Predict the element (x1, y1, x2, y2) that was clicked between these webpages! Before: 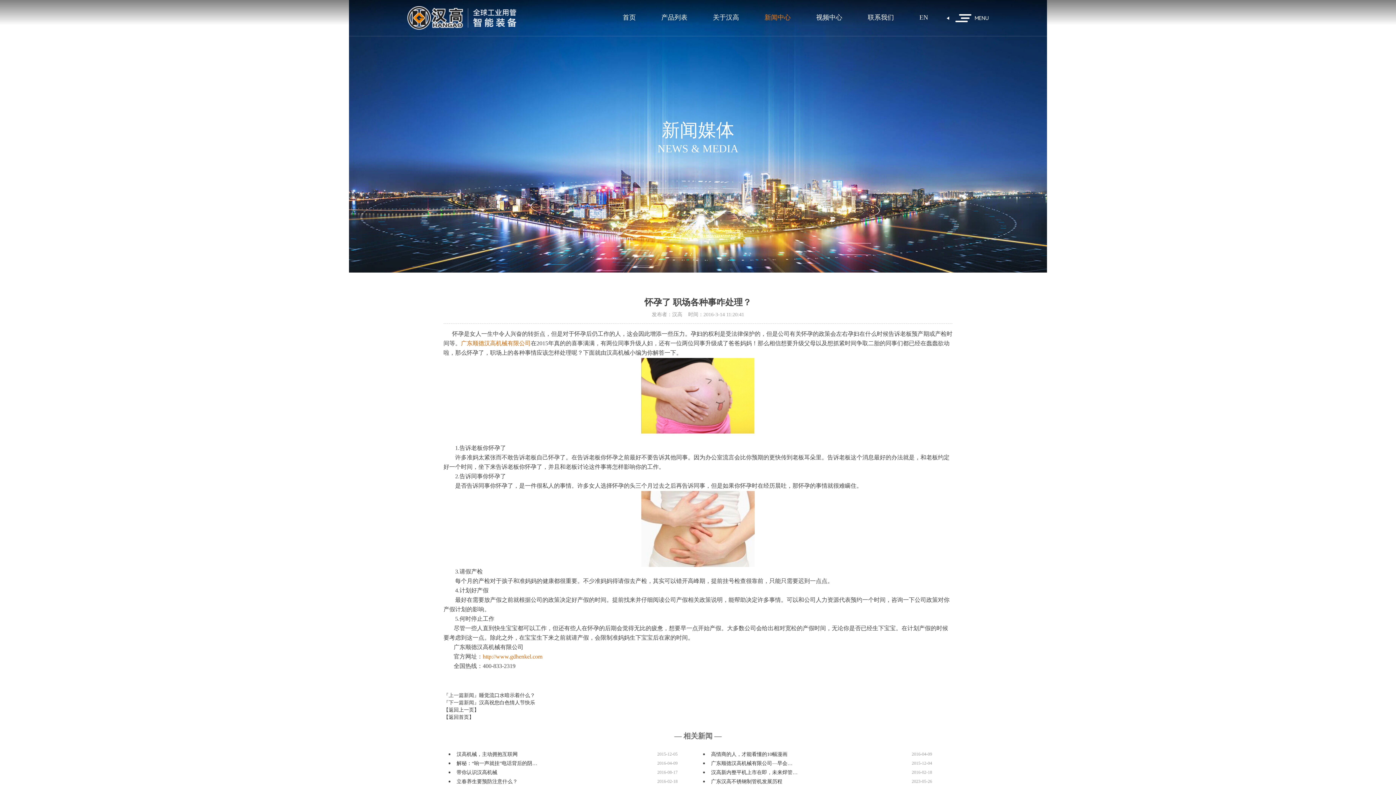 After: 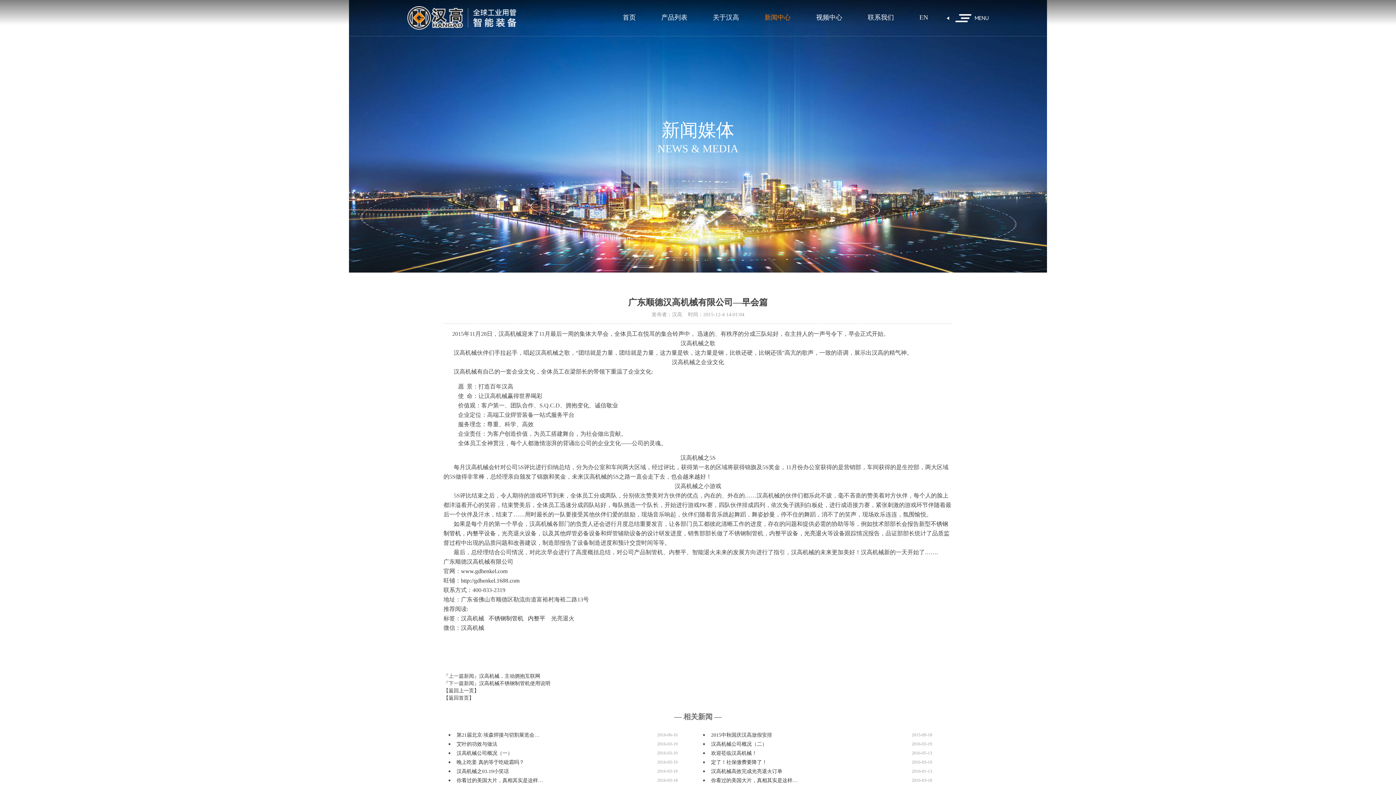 Action: bbox: (711, 761, 792, 766) label: 广东顺德汉高机械有限公司—早会…